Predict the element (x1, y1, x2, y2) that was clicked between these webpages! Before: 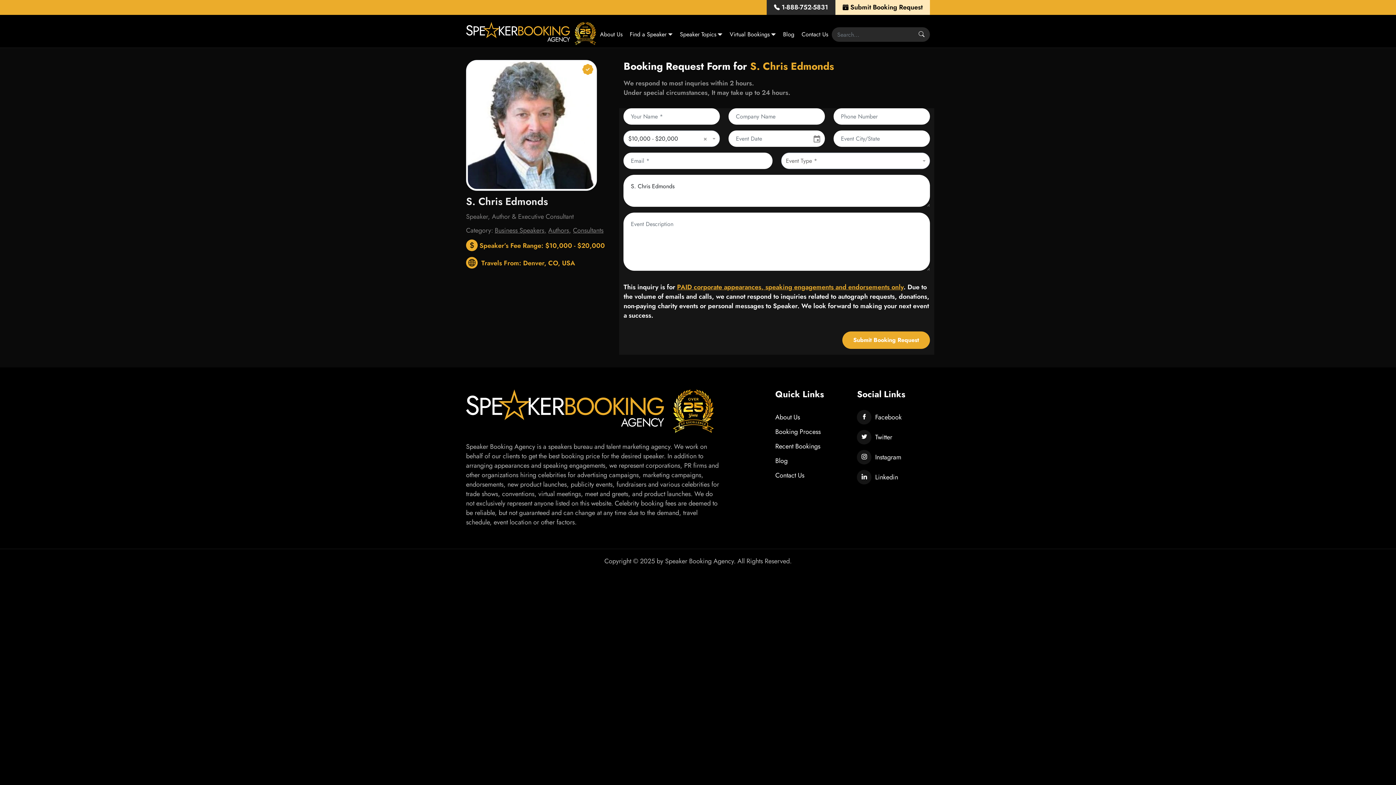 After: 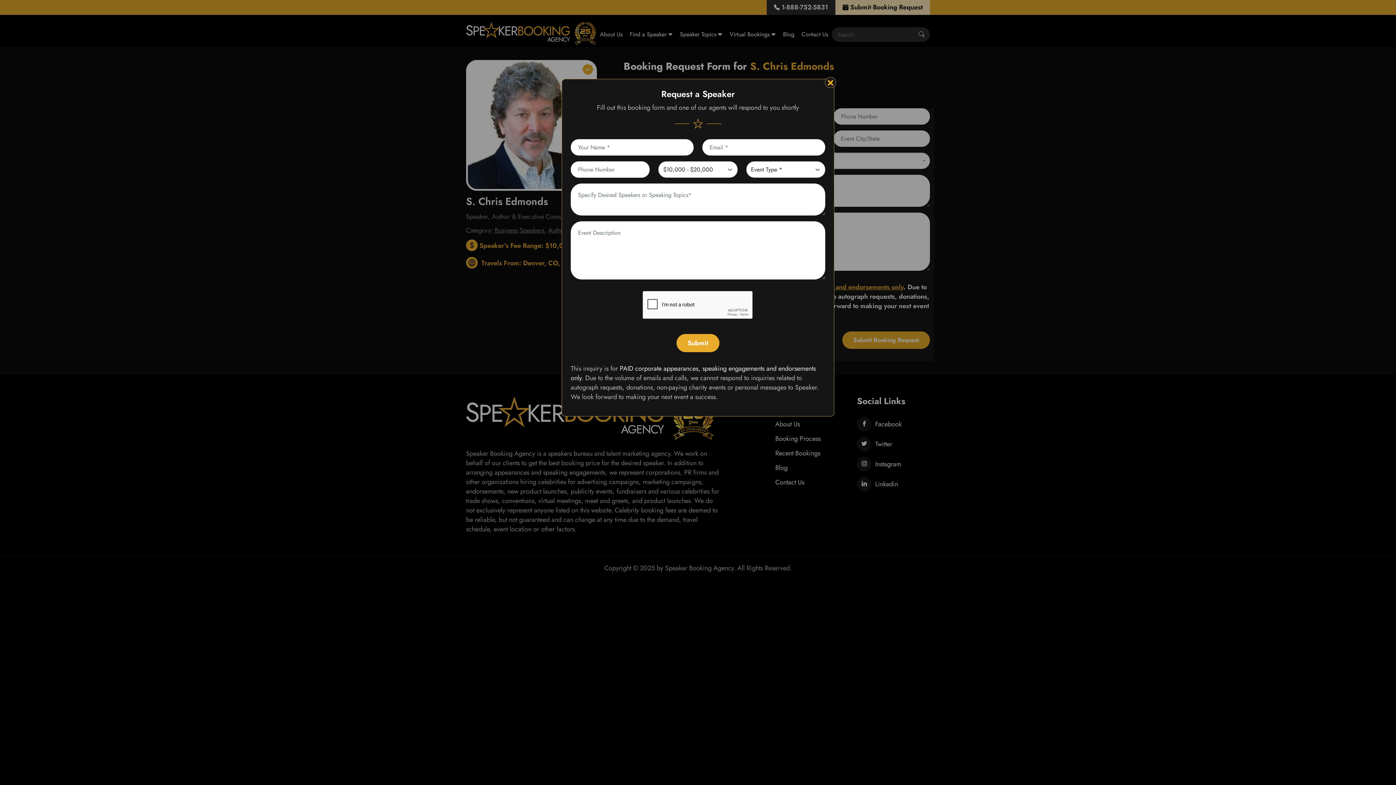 Action: bbox: (857, 470, 930, 490) label: Linkedin